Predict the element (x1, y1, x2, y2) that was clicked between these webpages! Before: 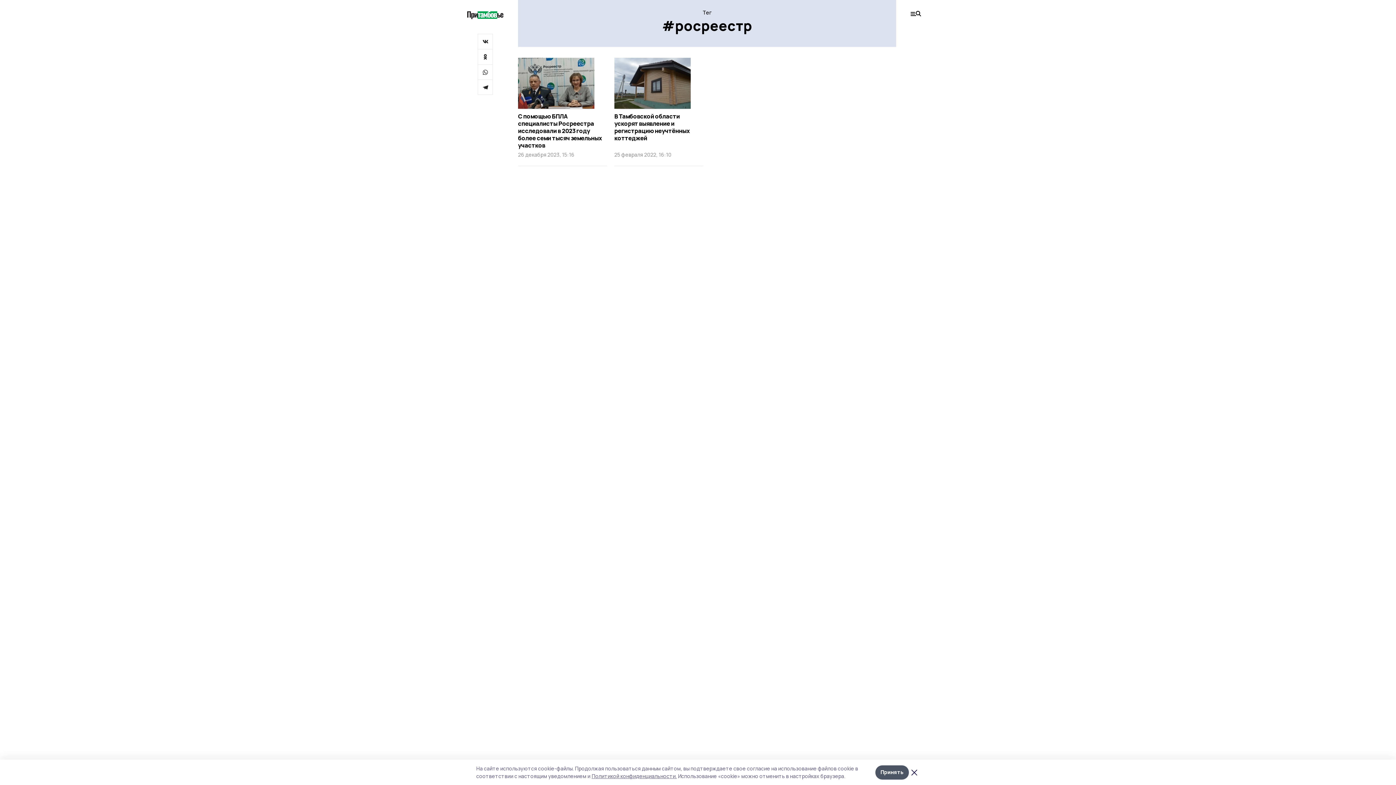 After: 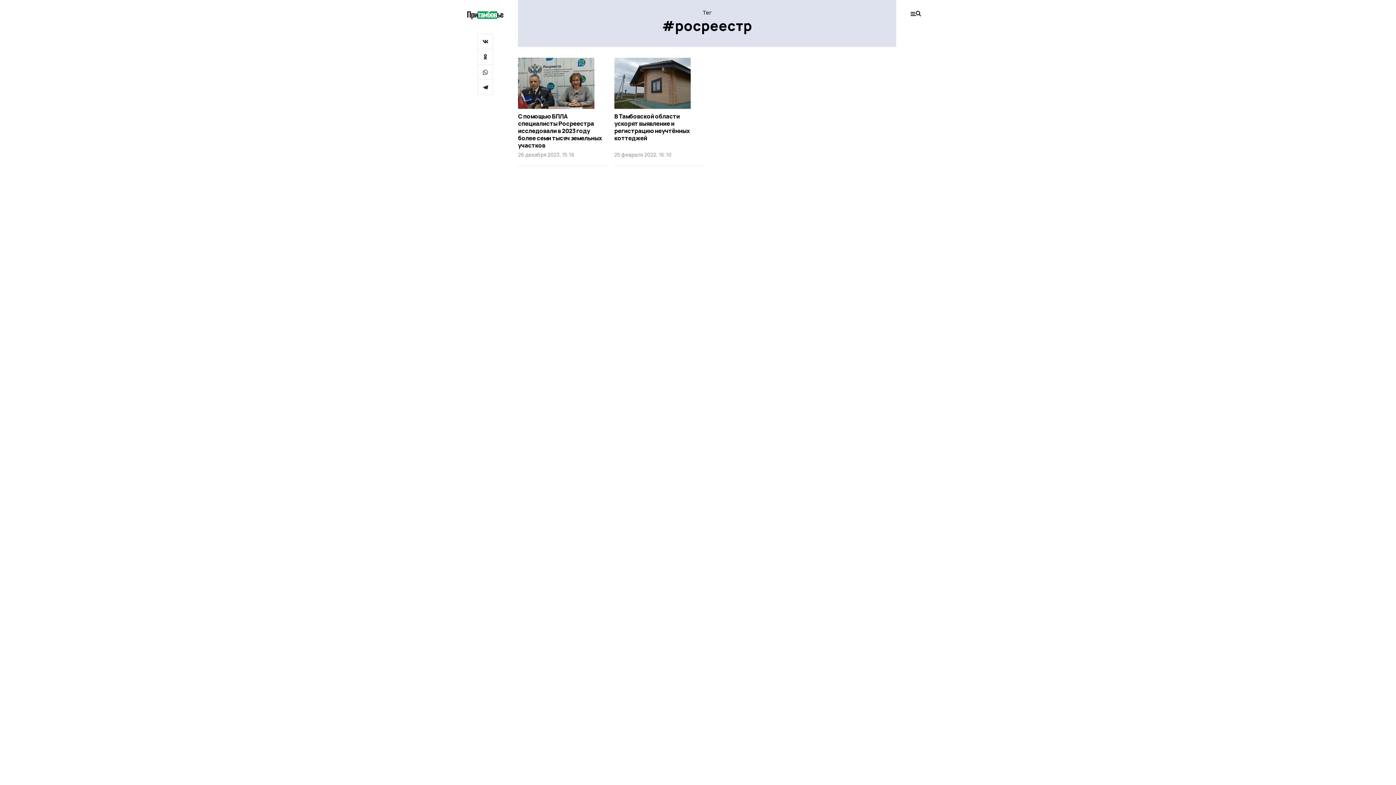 Action: bbox: (909, 767, 920, 778)